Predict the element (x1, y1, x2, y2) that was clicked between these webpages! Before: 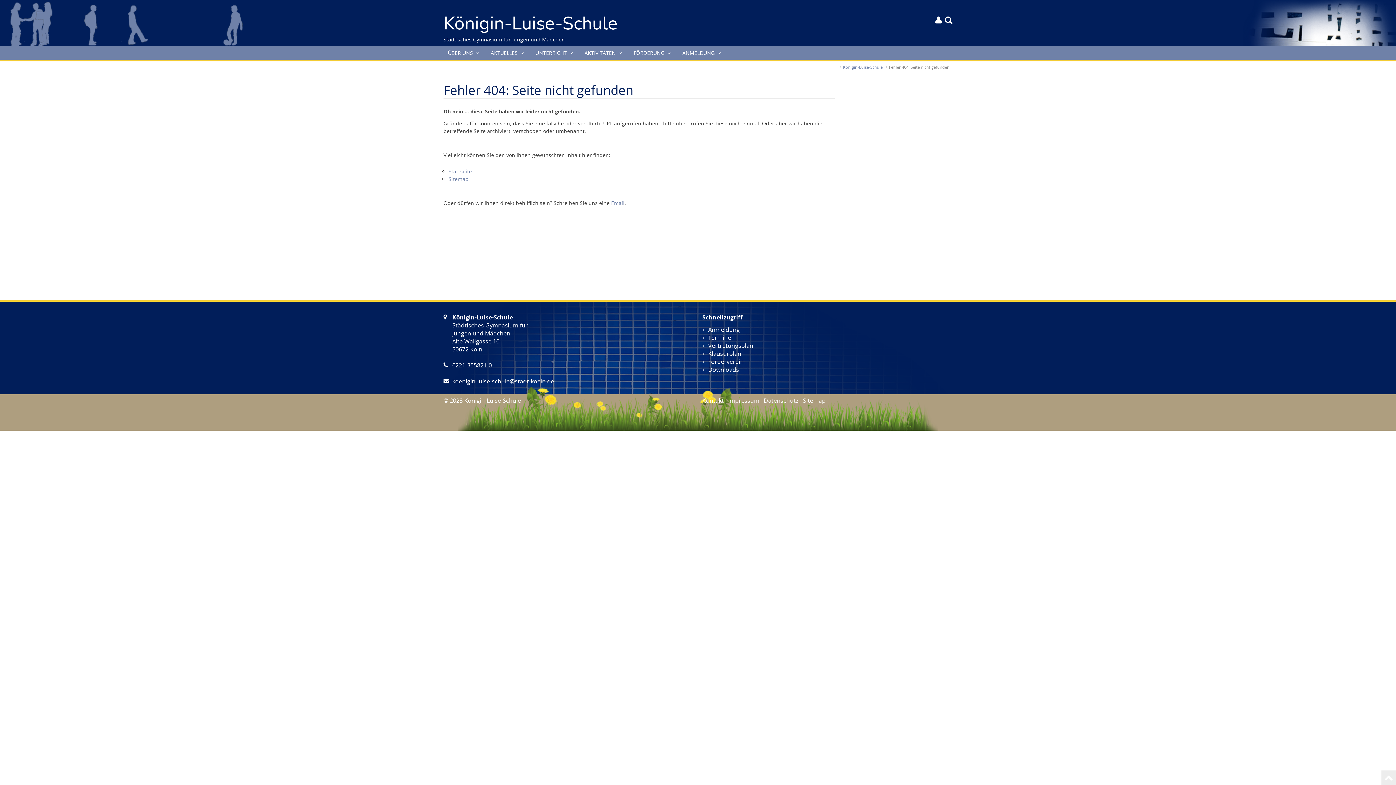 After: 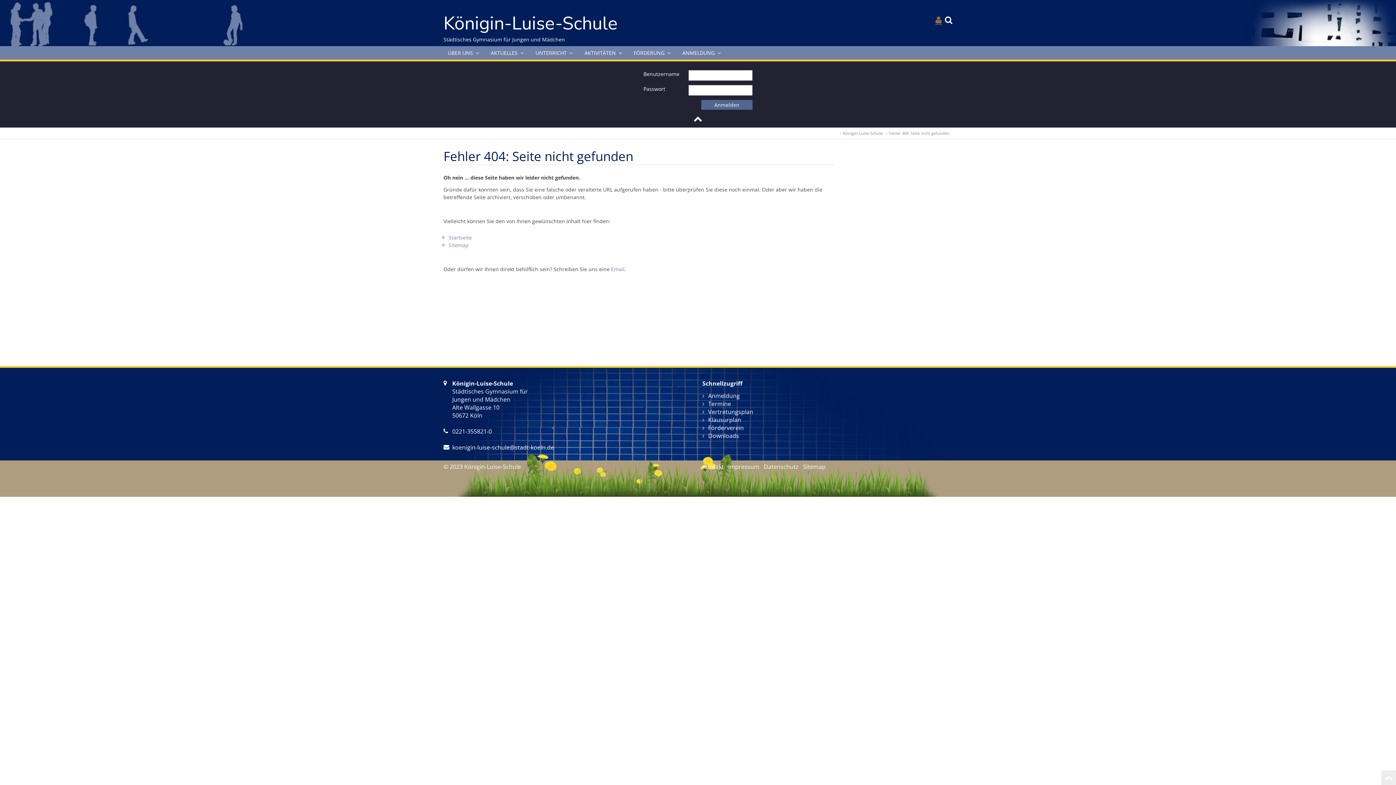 Action: label:  bbox: (935, 16, 942, 24)